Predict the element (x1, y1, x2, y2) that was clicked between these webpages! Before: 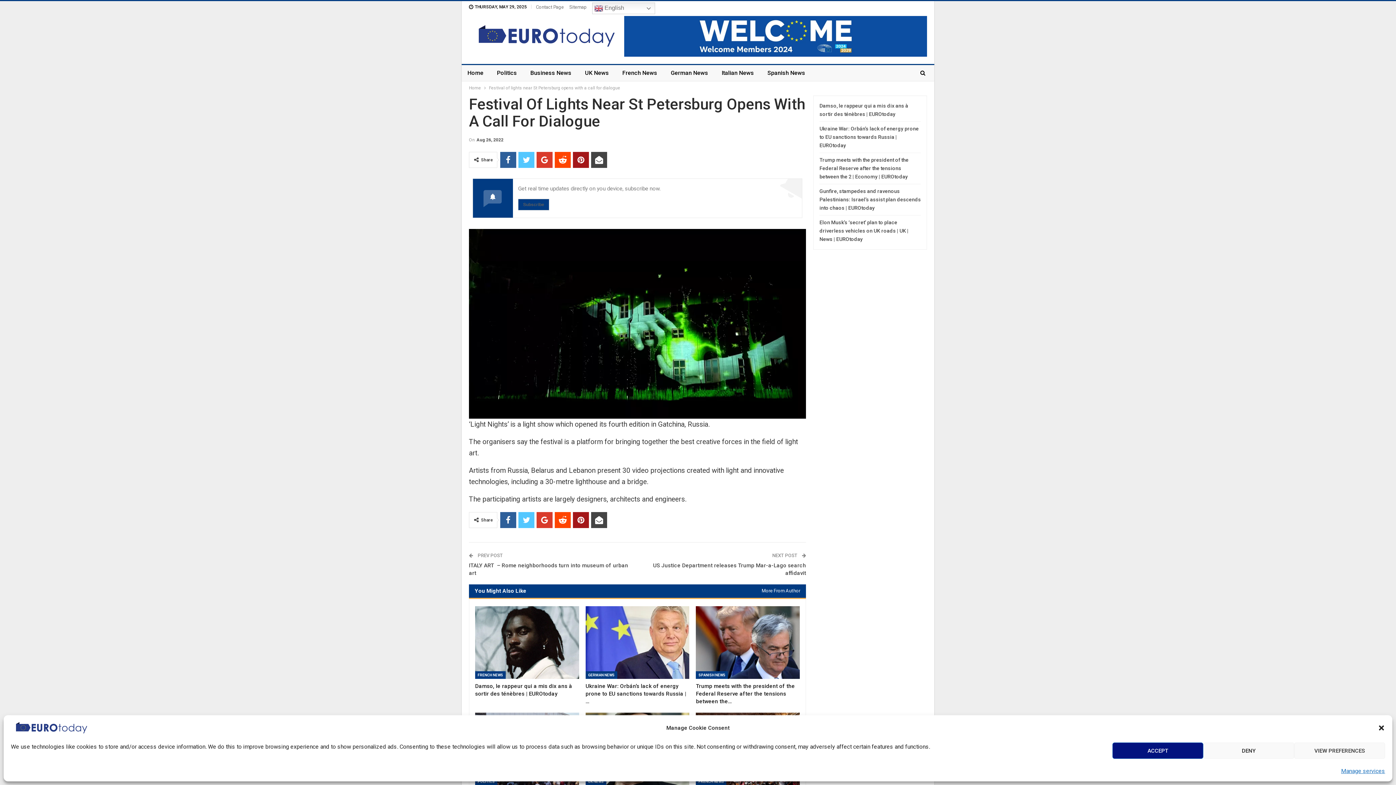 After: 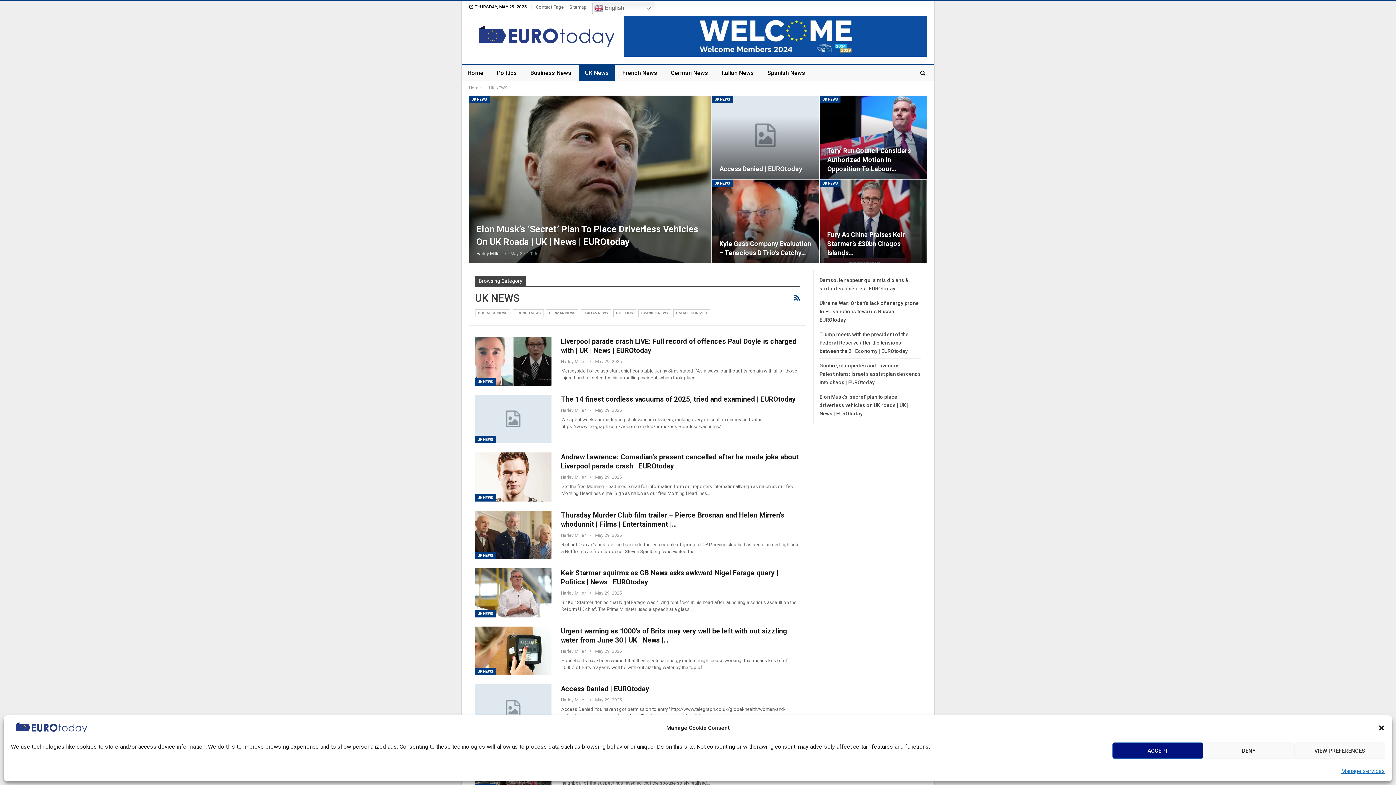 Action: label: UK News bbox: (579, 65, 614, 81)